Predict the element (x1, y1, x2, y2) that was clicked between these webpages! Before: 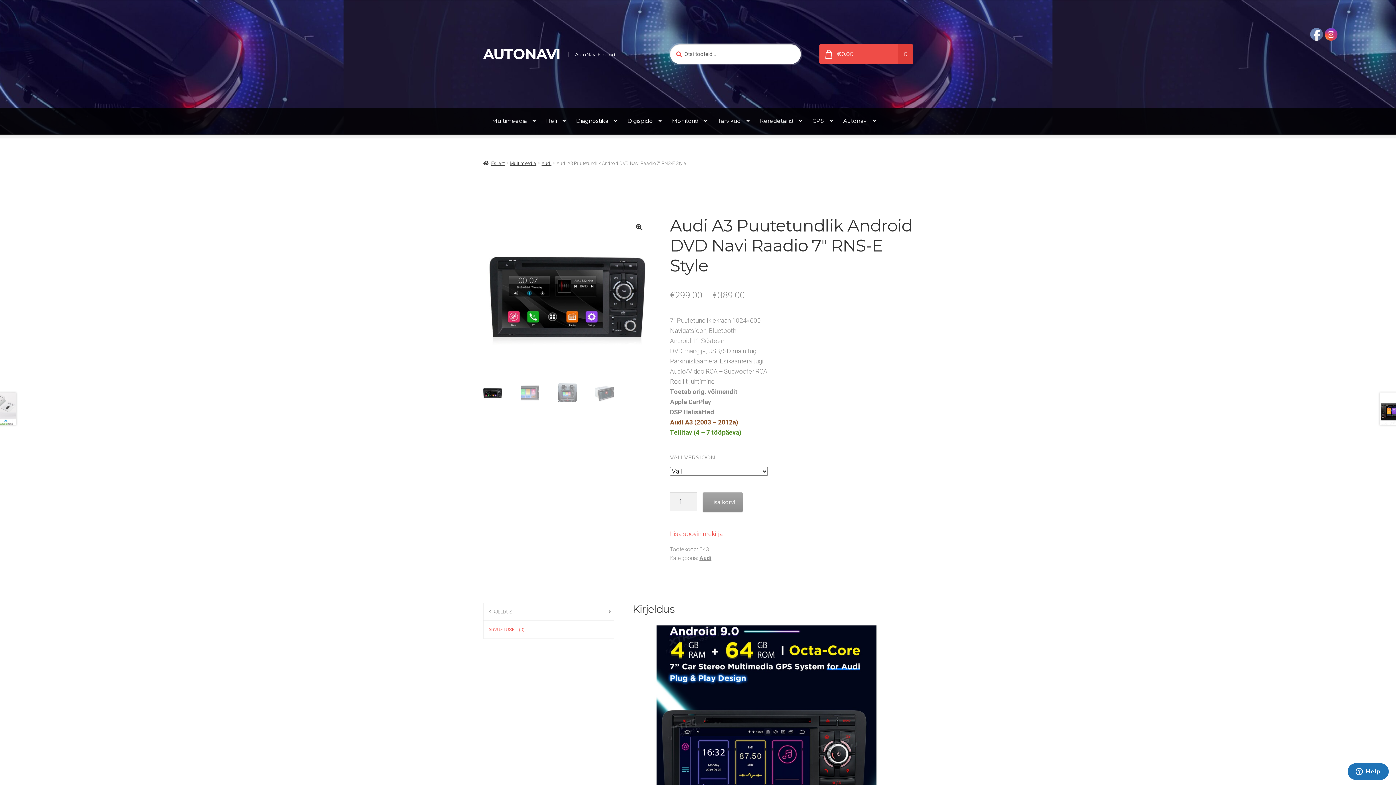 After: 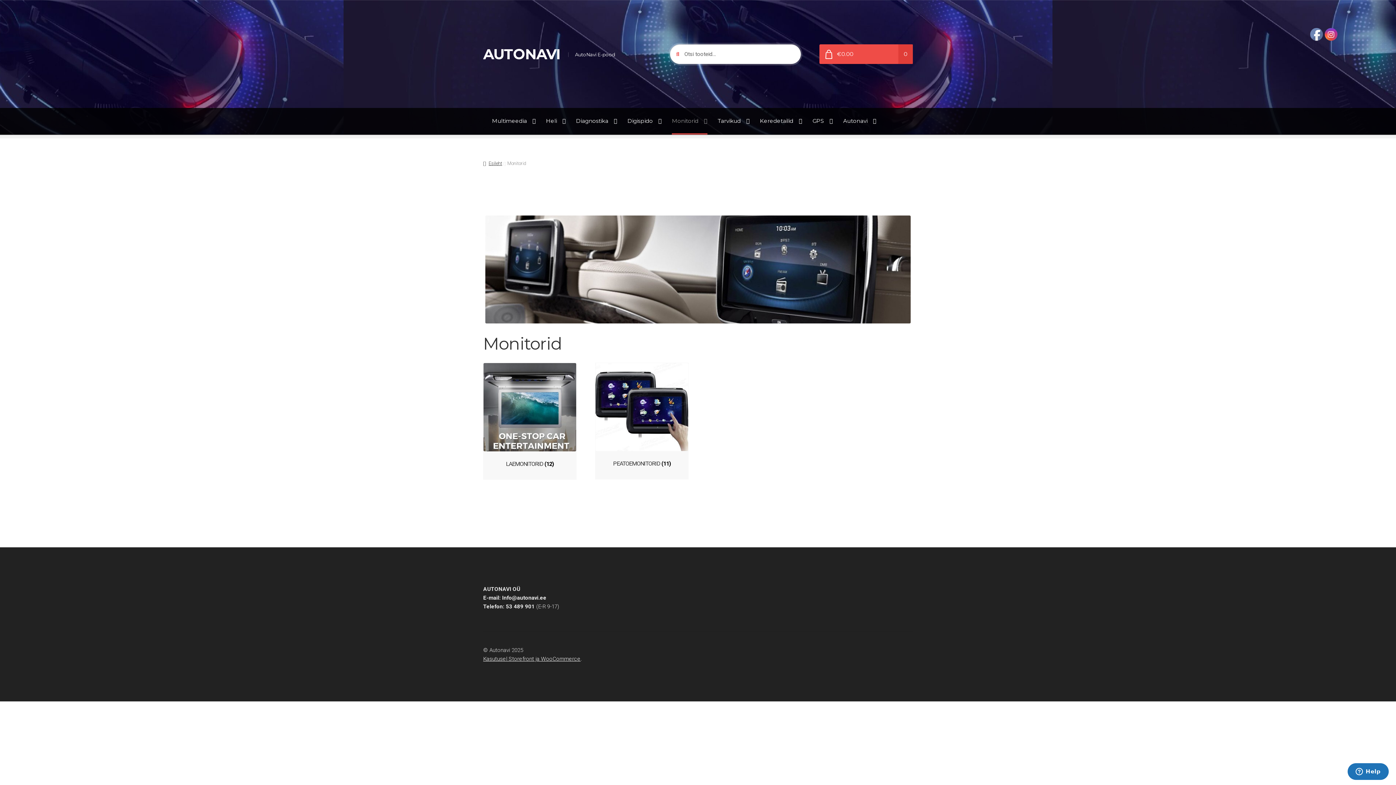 Action: label: Monitorid bbox: (672, 108, 707, 134)